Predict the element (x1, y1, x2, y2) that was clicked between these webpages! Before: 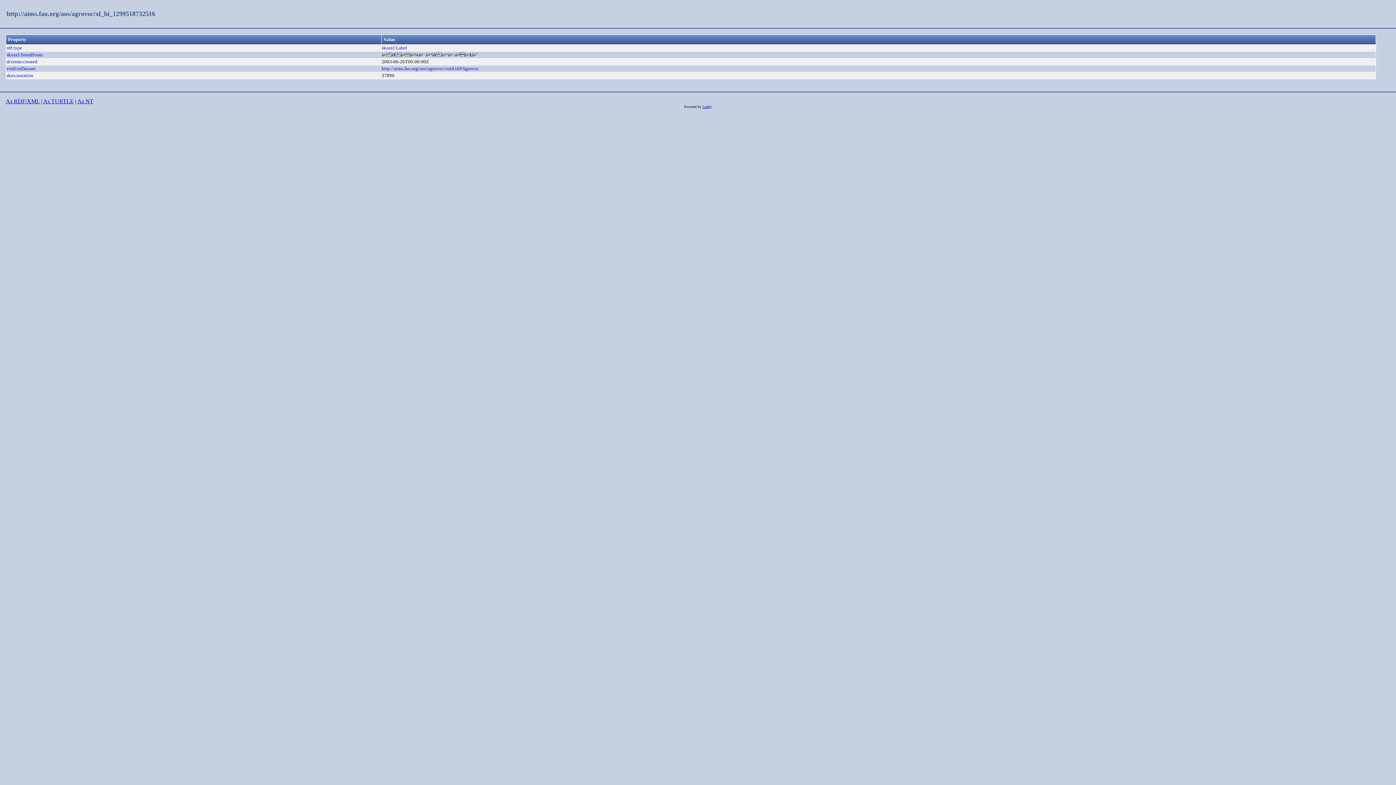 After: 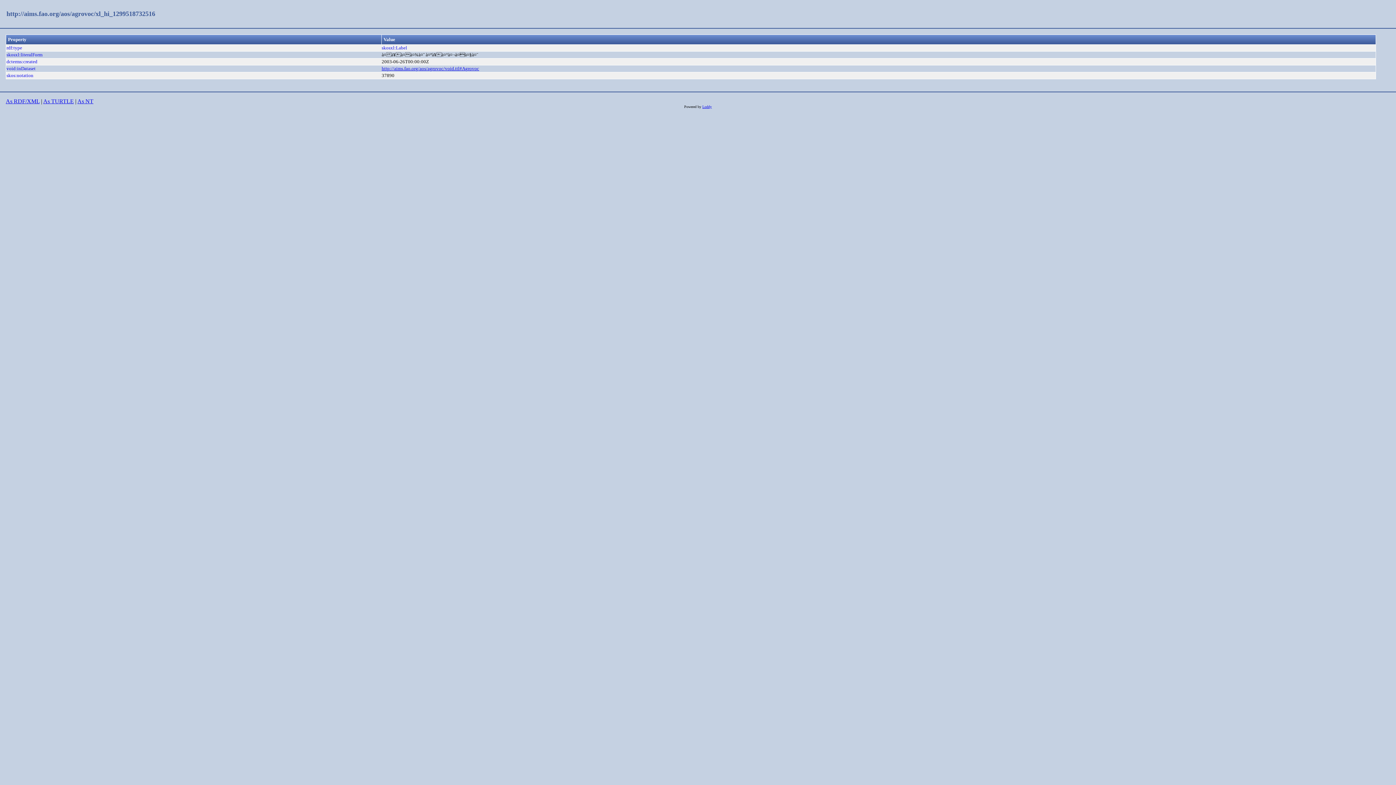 Action: bbox: (381, 65, 479, 71) label: http://aims.fao.org/aos/agrovoc/void.ttl#Agrovoc